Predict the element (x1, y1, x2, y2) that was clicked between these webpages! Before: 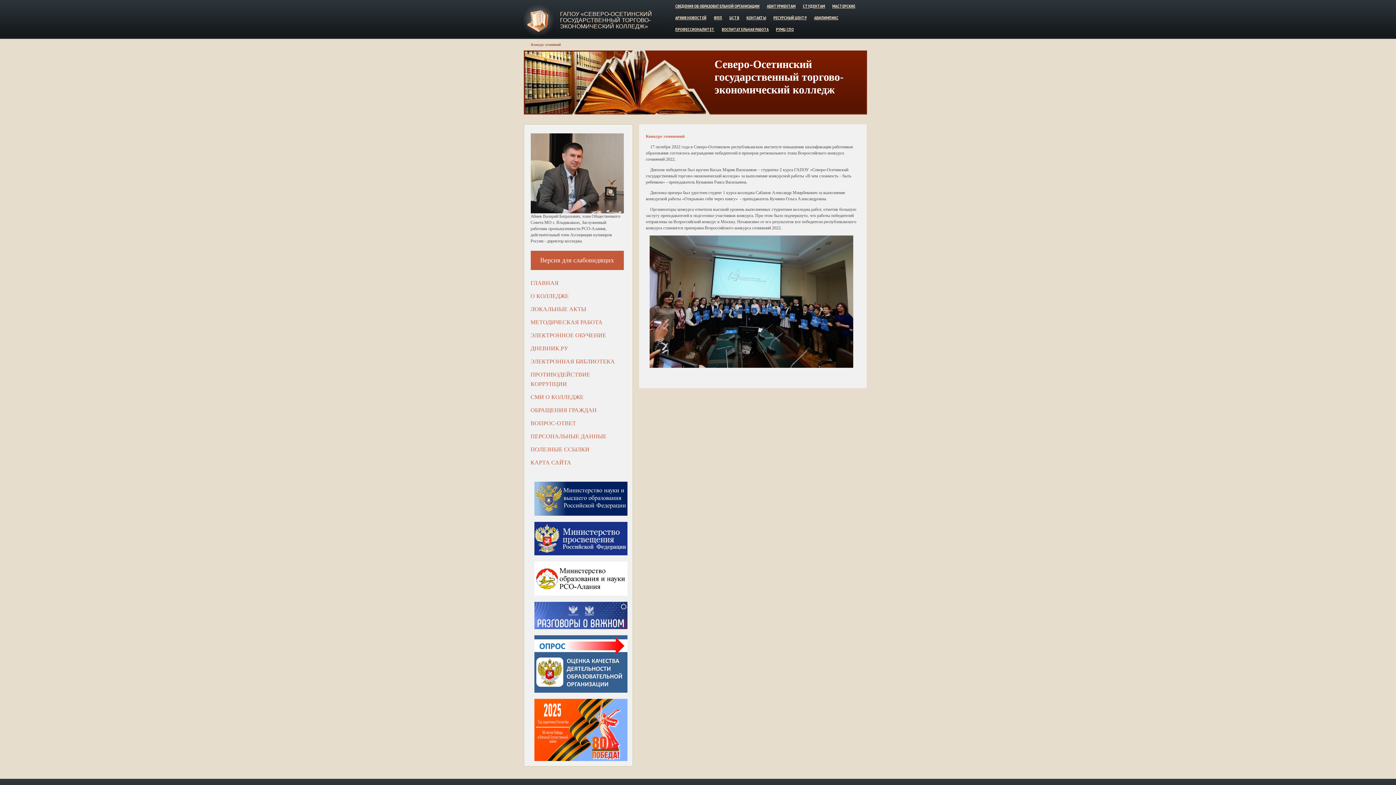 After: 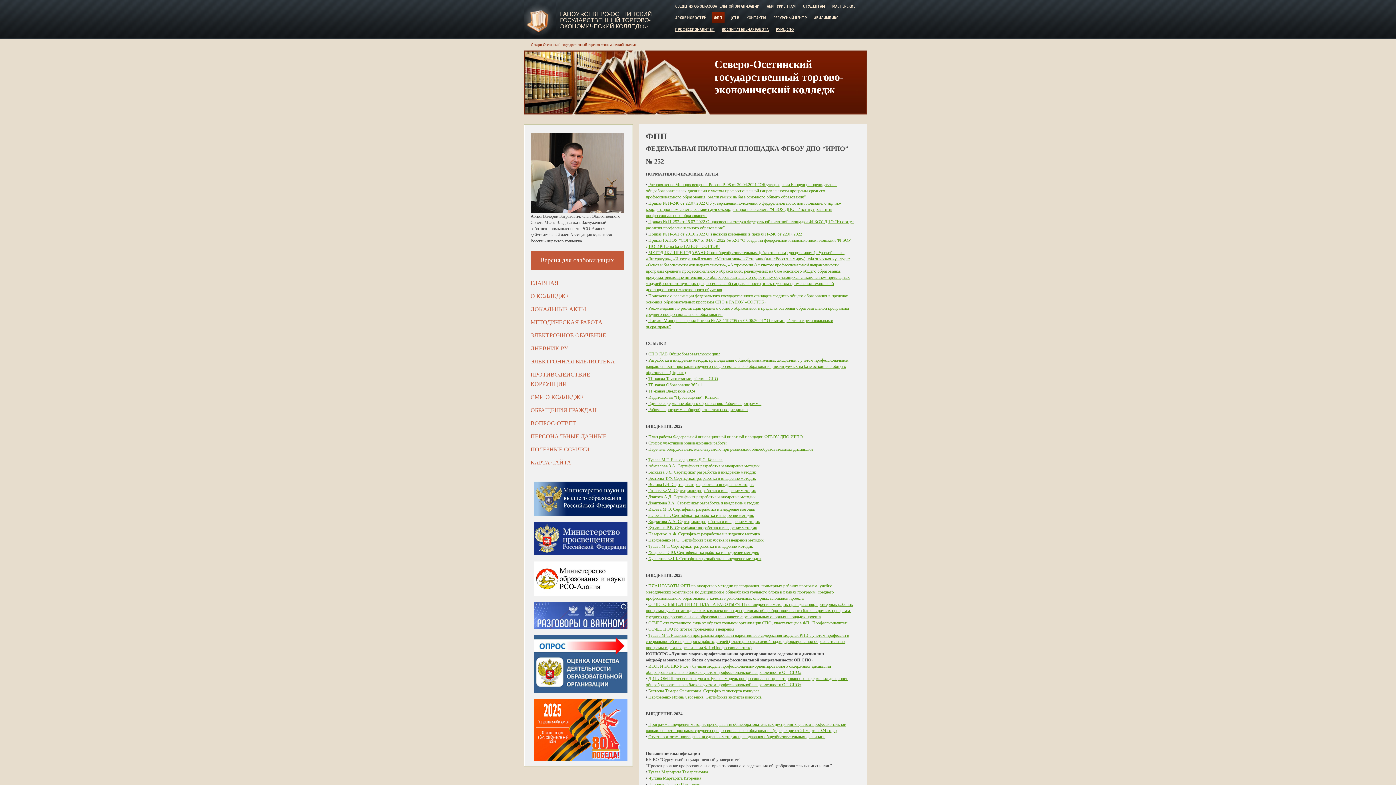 Action: bbox: (711, 12, 724, 22) label: ФПП